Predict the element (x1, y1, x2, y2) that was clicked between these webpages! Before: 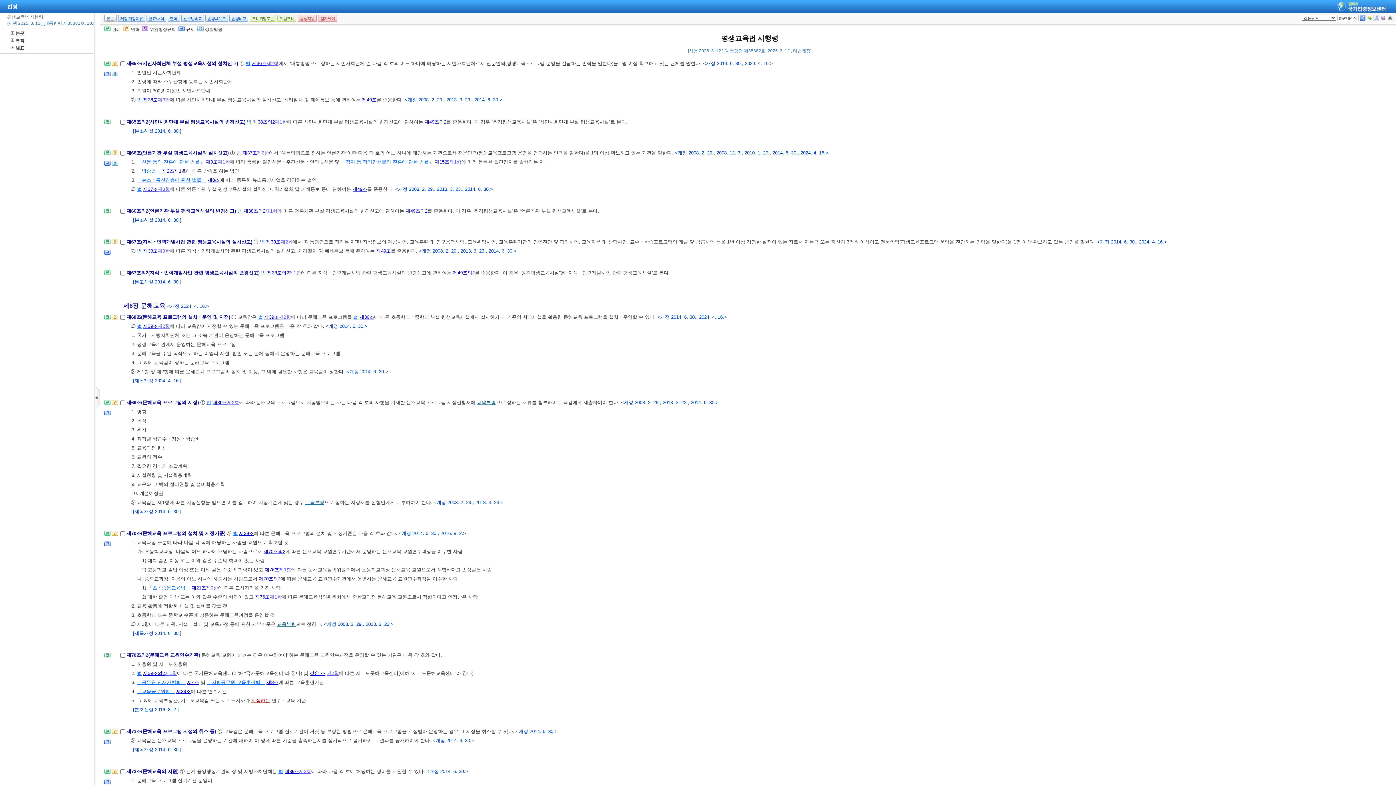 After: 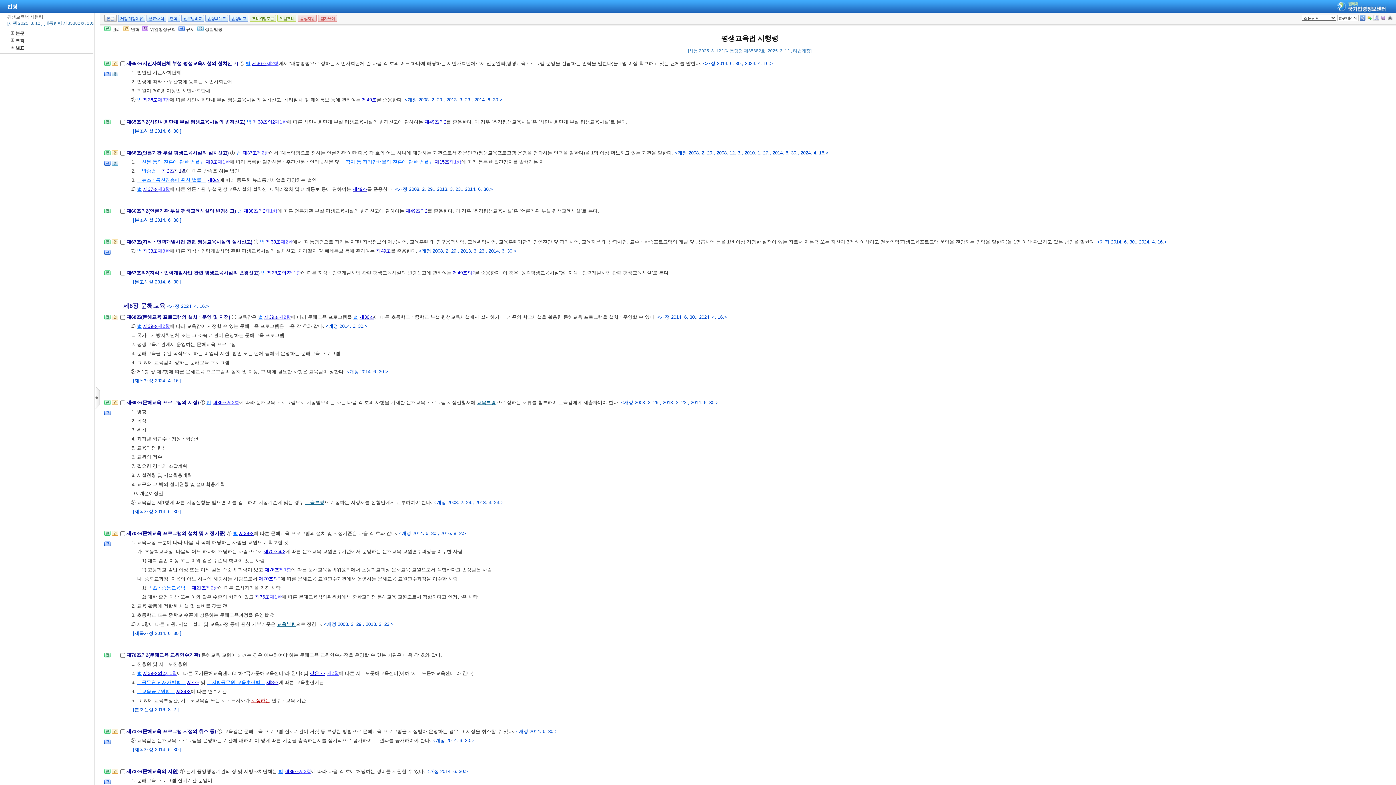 Action: label: 제76조 bbox: (264, 567, 279, 572)